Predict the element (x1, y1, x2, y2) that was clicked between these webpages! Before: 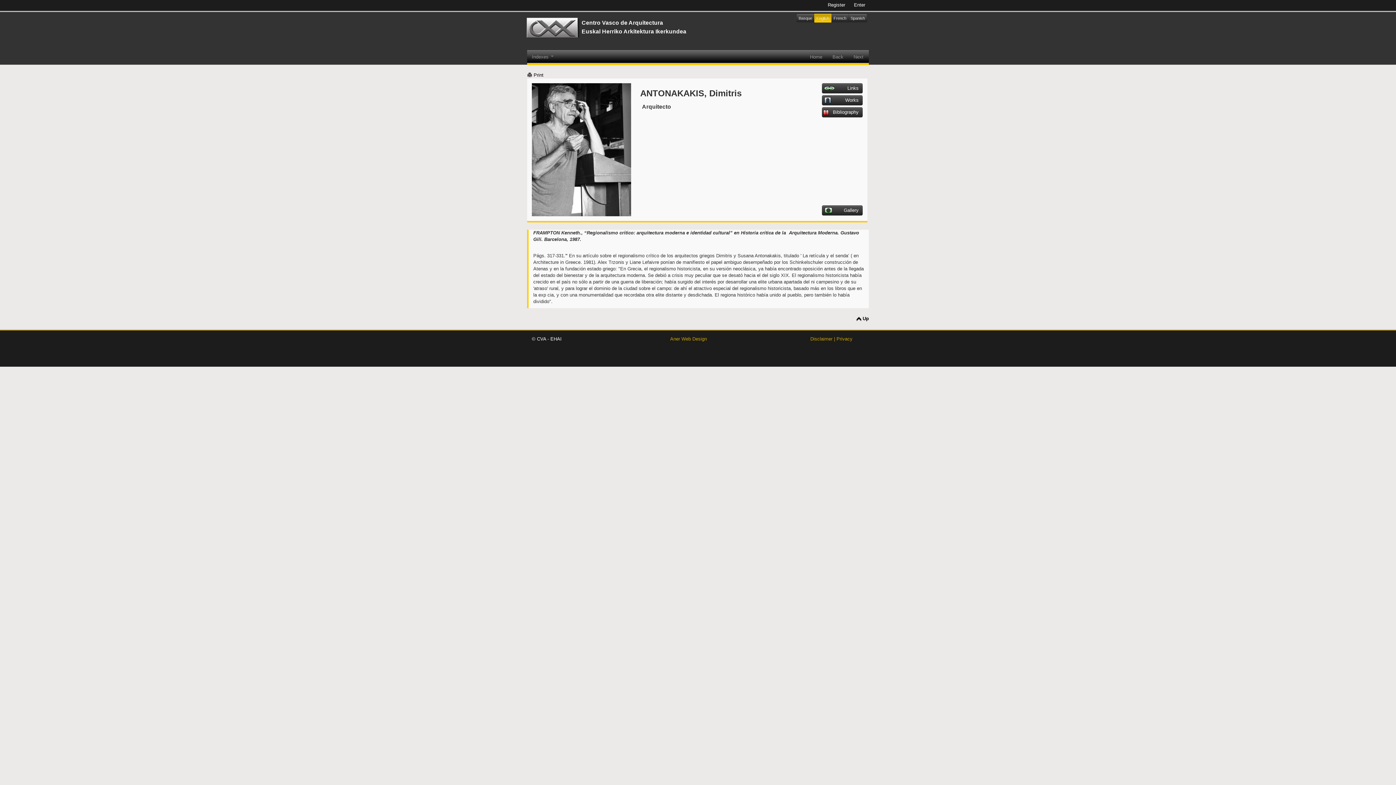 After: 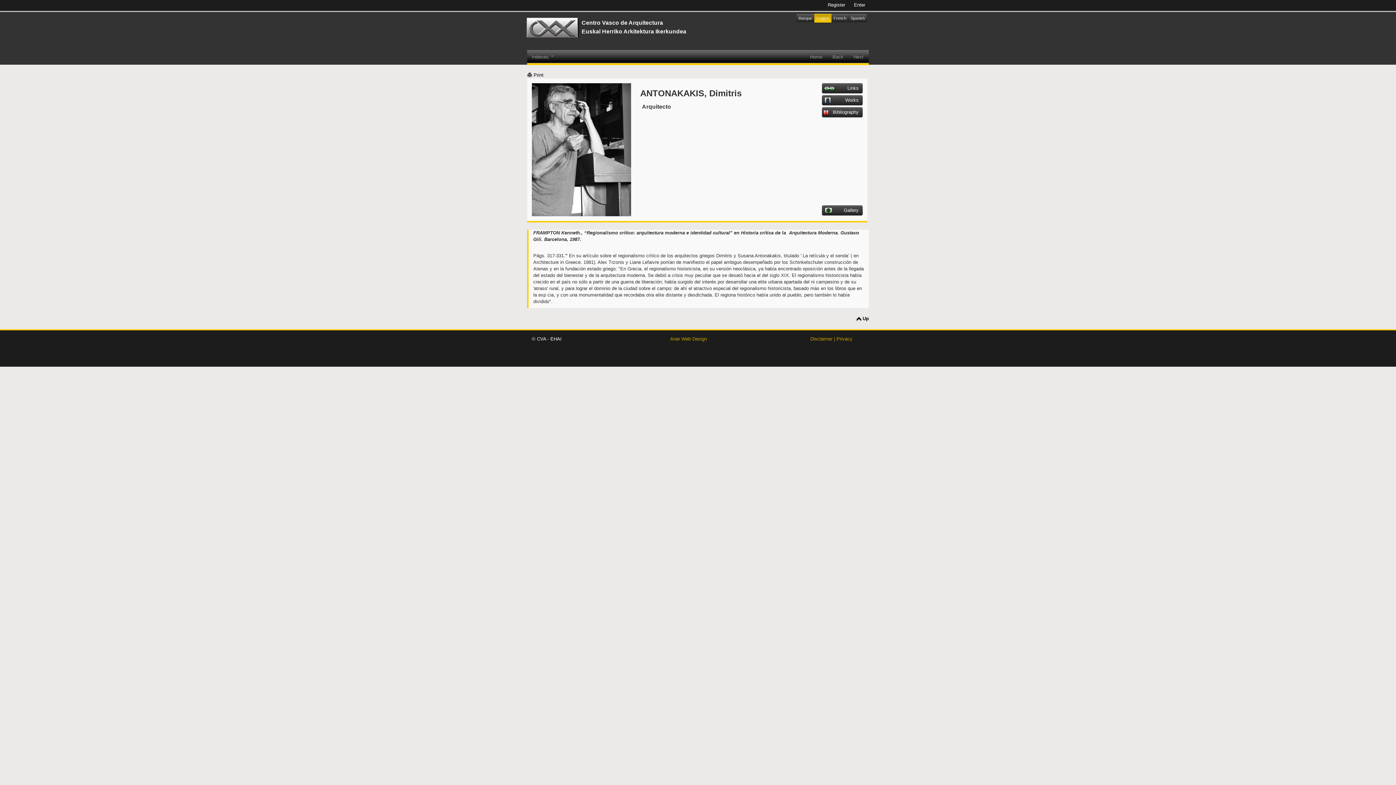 Action: bbox: (814, 13, 831, 22) label: English